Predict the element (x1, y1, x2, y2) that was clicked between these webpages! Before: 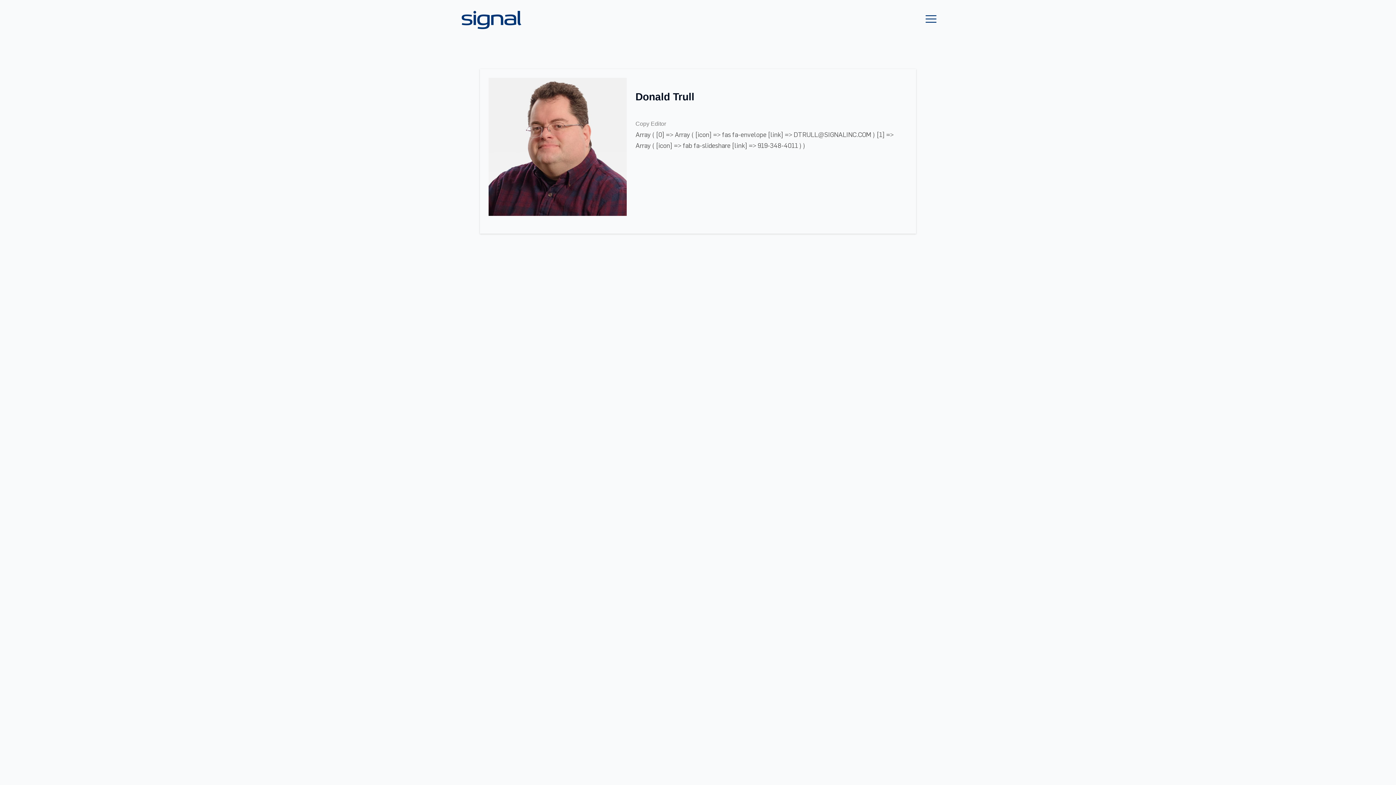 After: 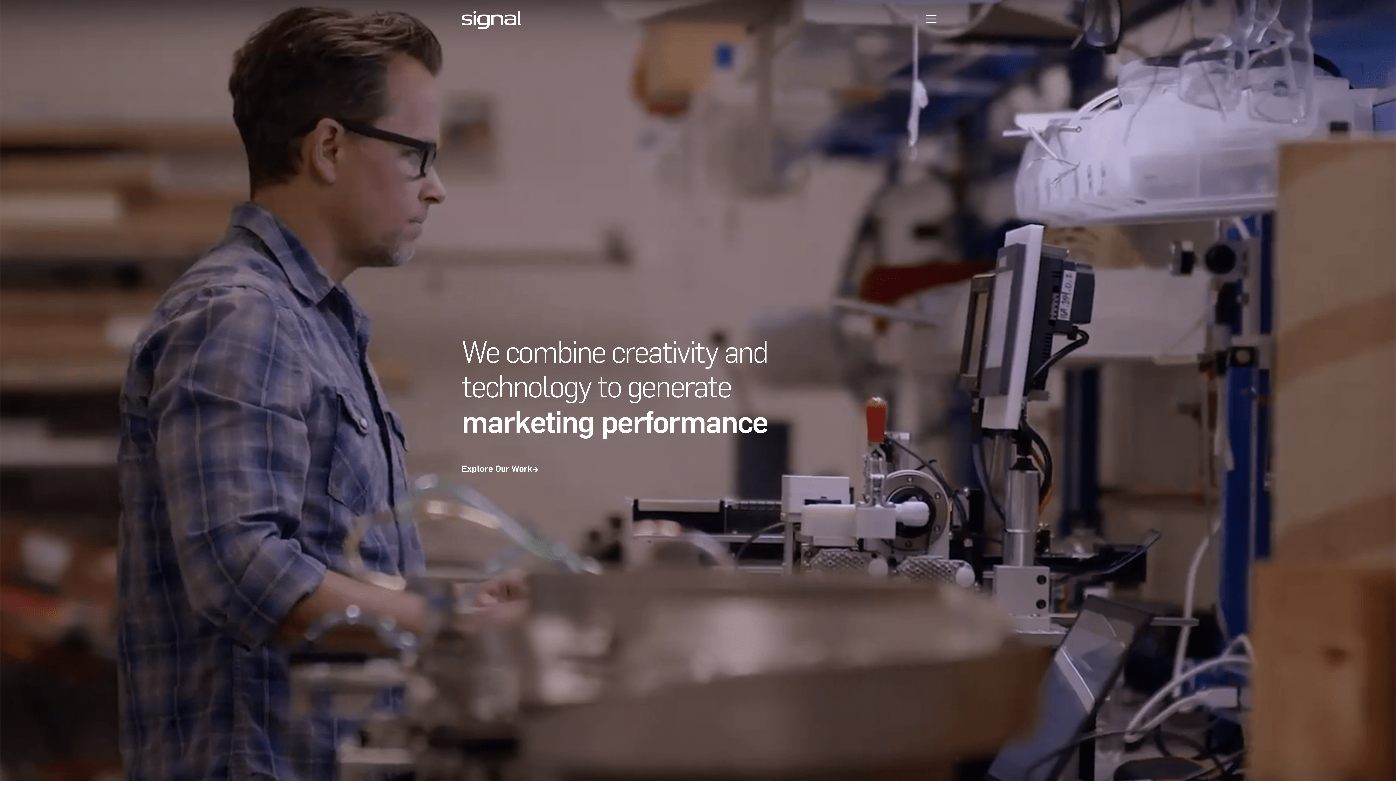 Action: bbox: (461, 10, 521, 29)